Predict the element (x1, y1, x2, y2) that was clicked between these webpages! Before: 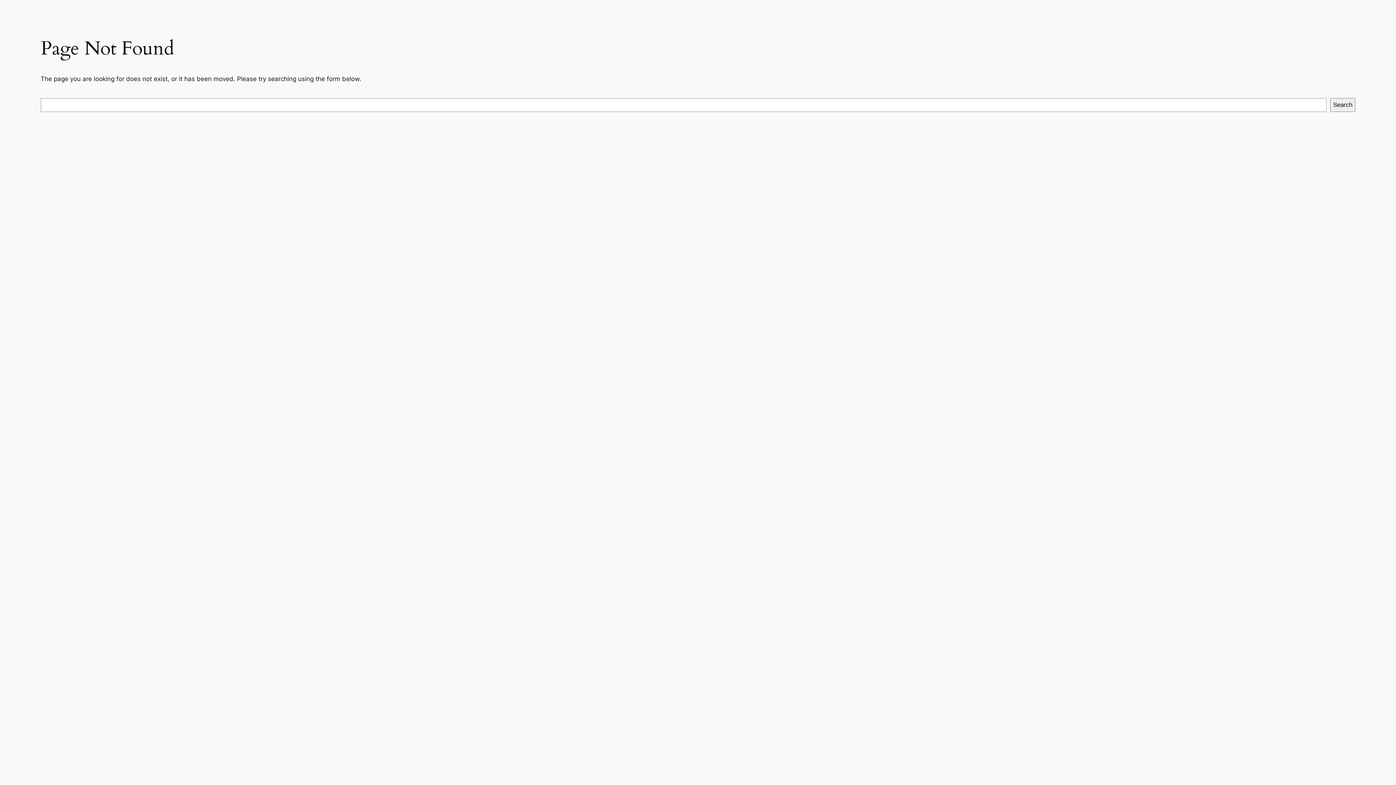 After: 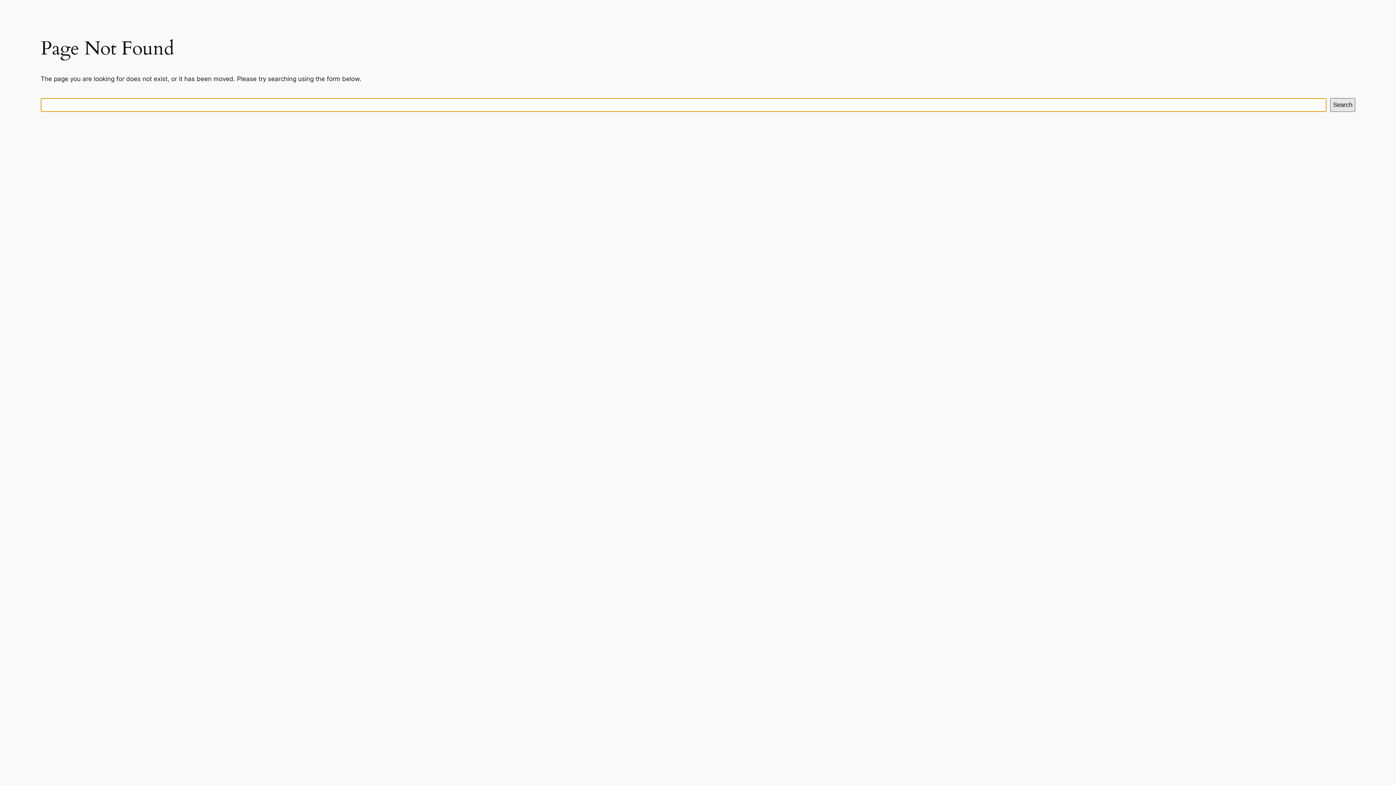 Action: bbox: (1330, 98, 1355, 112) label: Search